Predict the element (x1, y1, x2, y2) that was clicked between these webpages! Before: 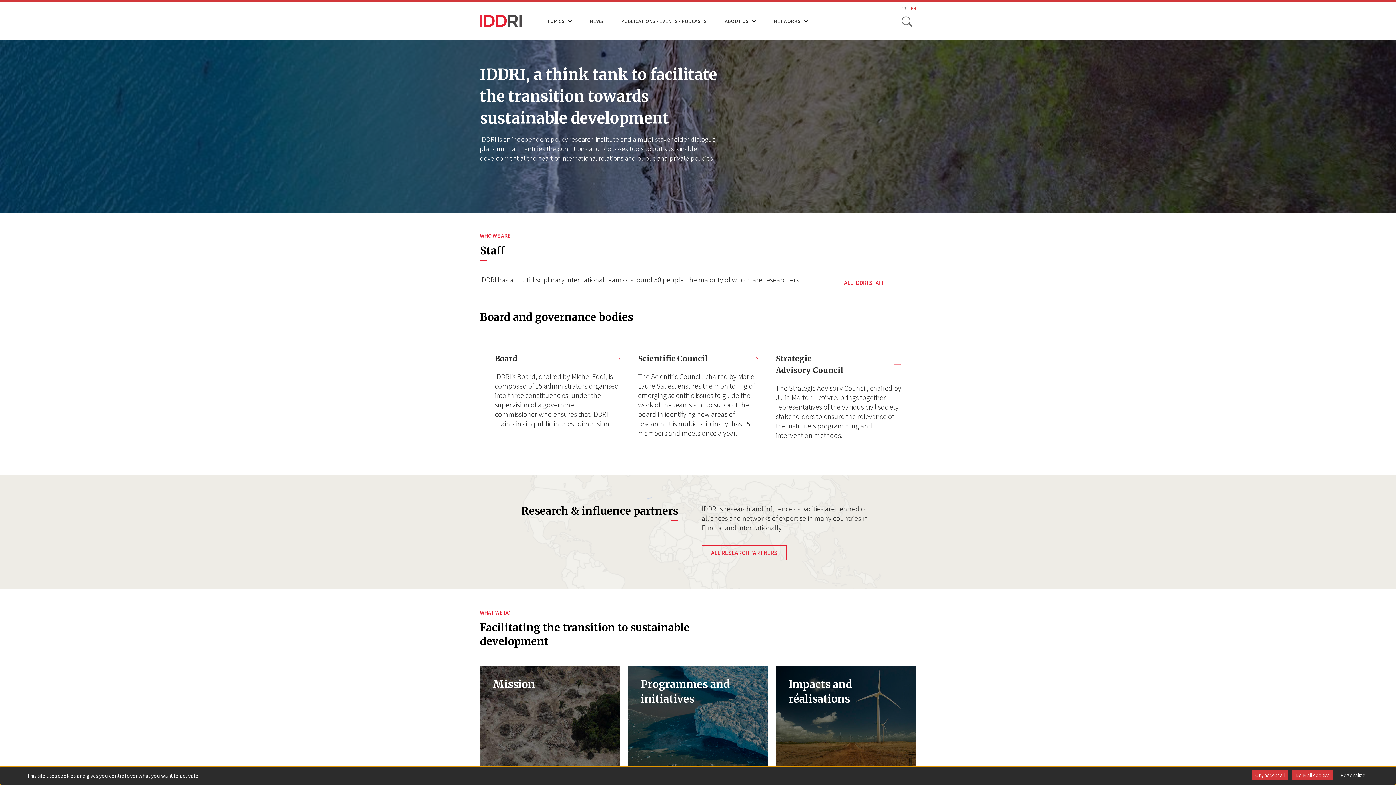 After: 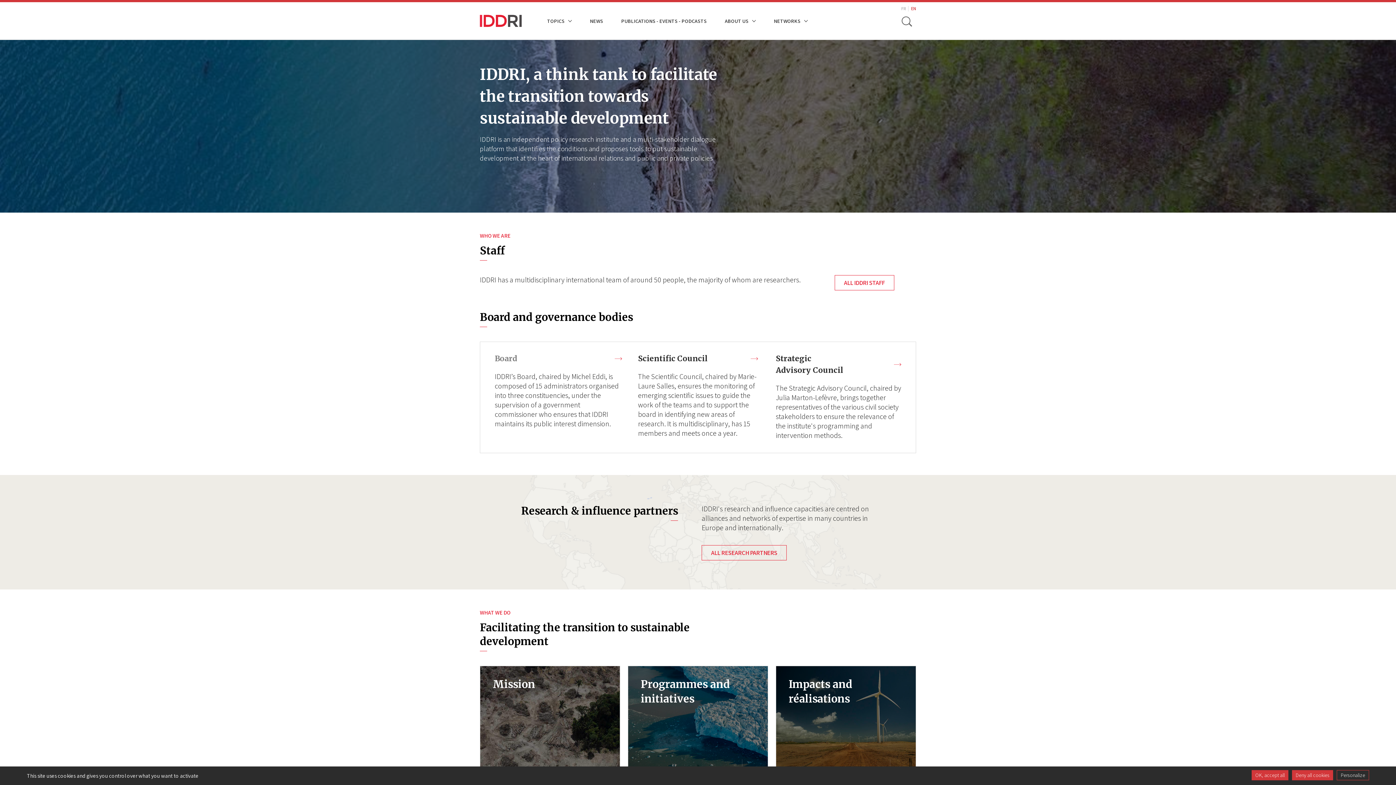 Action: label: Board bbox: (494, 353, 620, 364)